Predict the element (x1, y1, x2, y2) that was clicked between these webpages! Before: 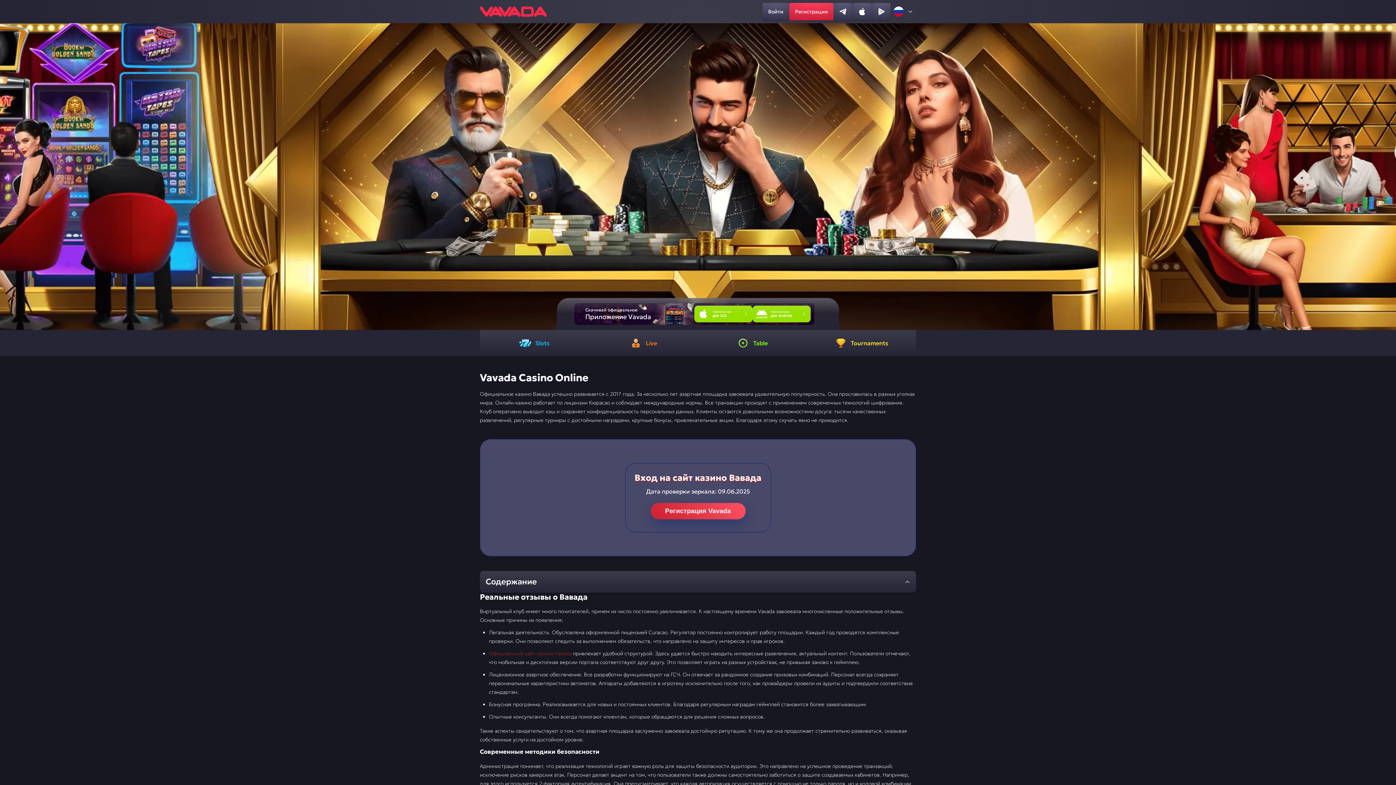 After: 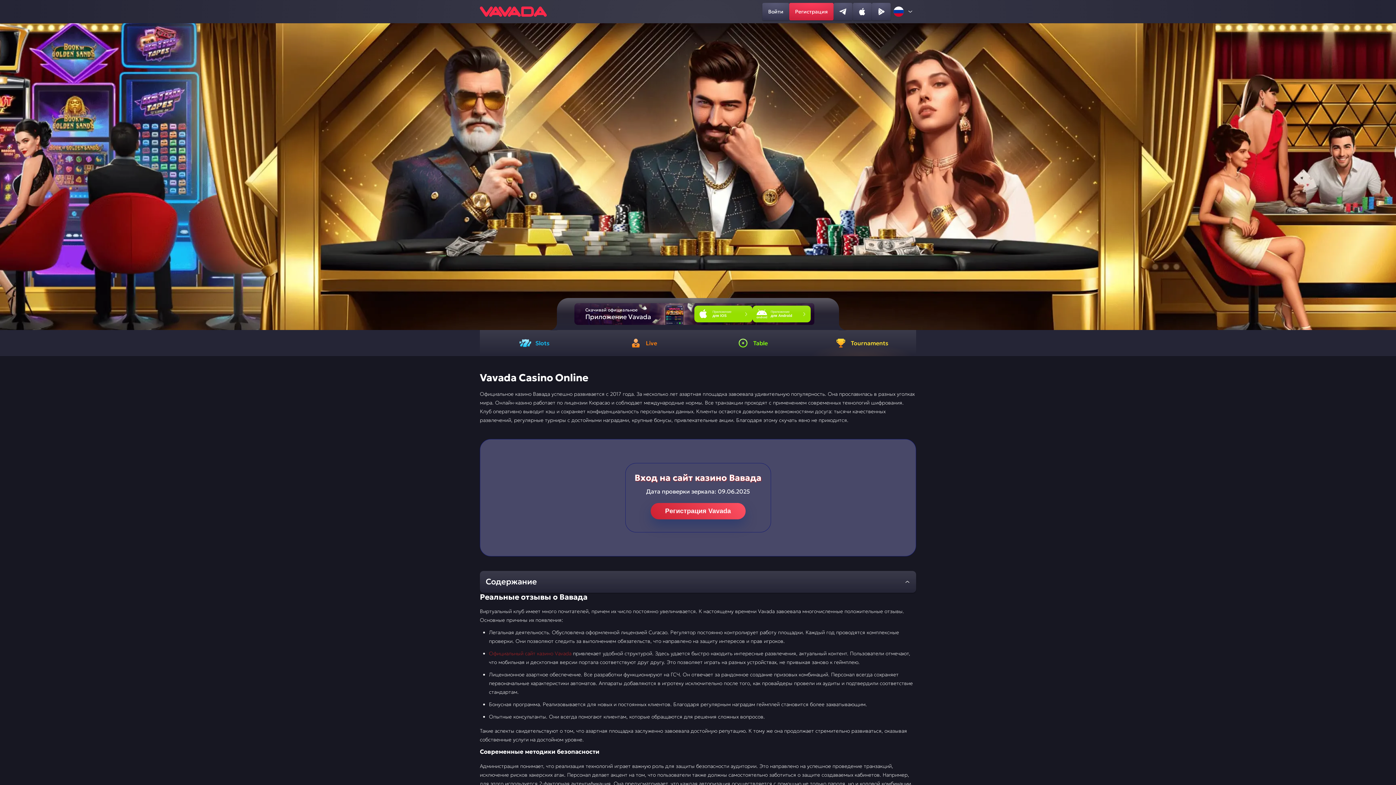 Action: bbox: (807, 330, 916, 356) label: Tournaments